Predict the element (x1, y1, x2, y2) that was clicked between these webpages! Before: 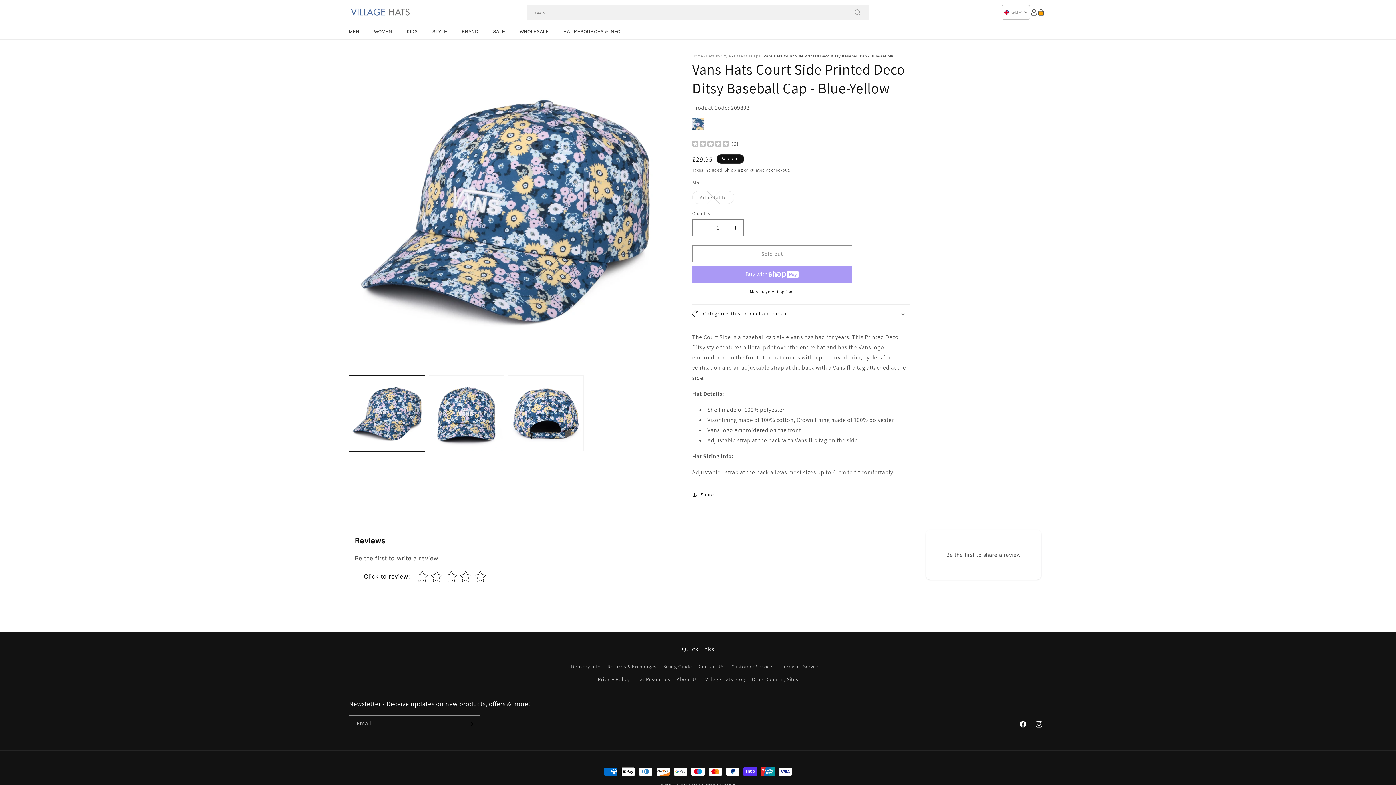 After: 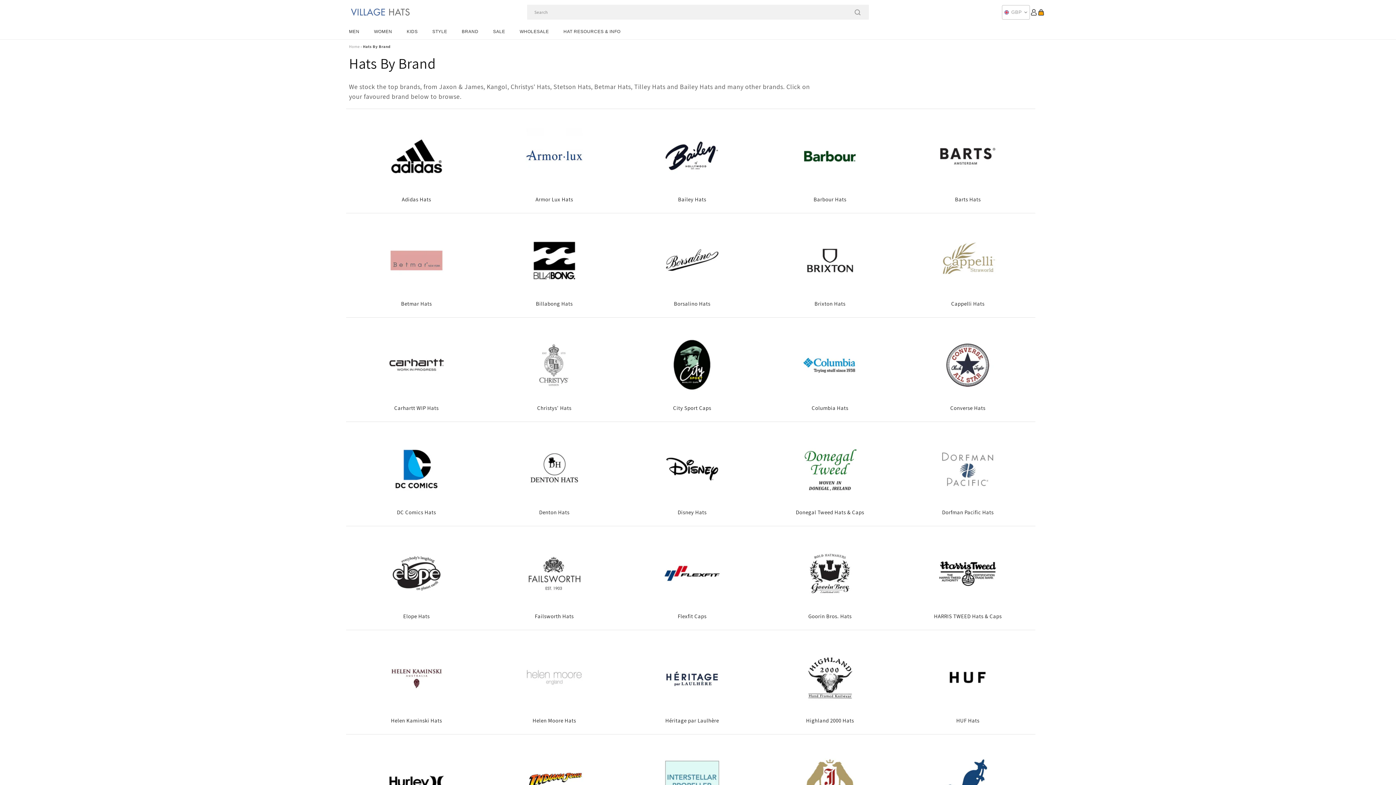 Action: label: BRAND bbox: (454, 24, 485, 39)